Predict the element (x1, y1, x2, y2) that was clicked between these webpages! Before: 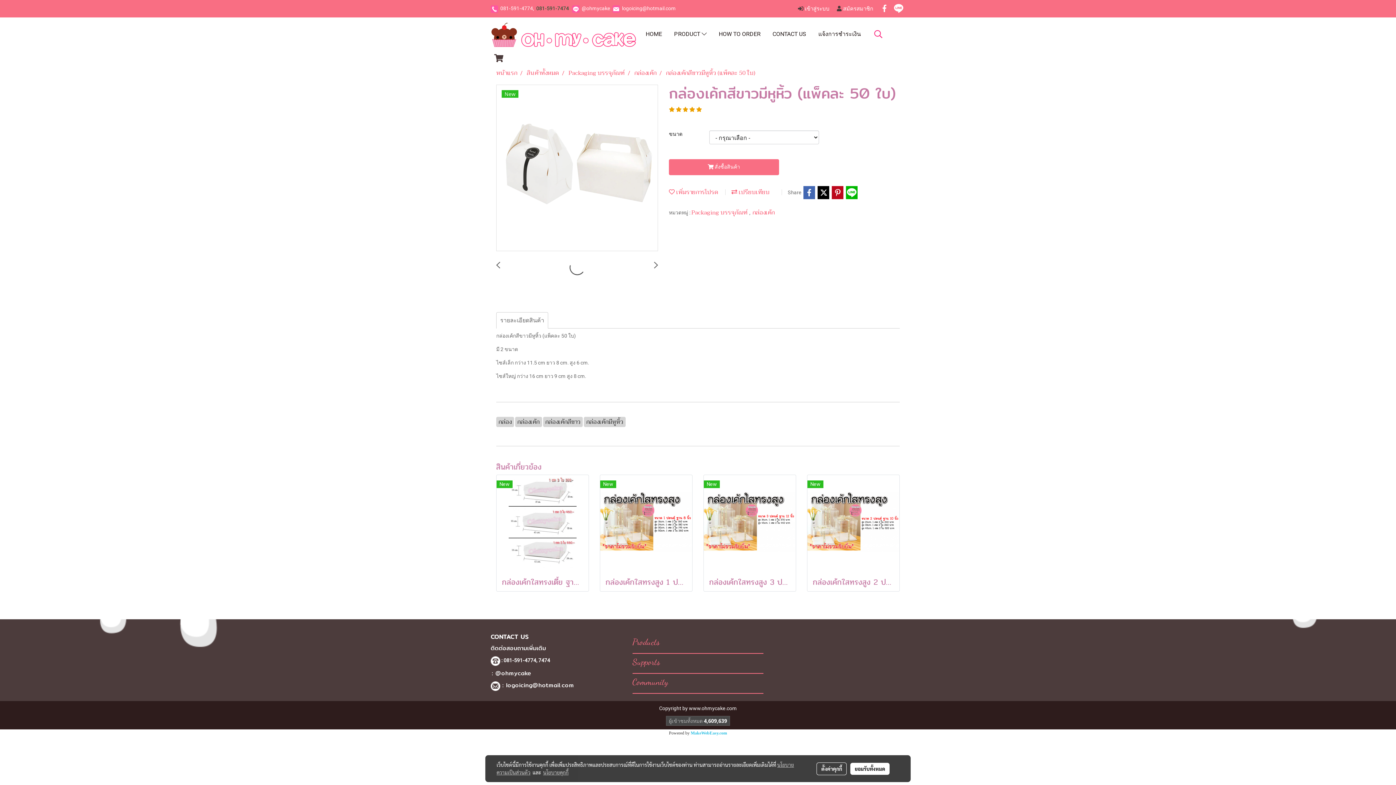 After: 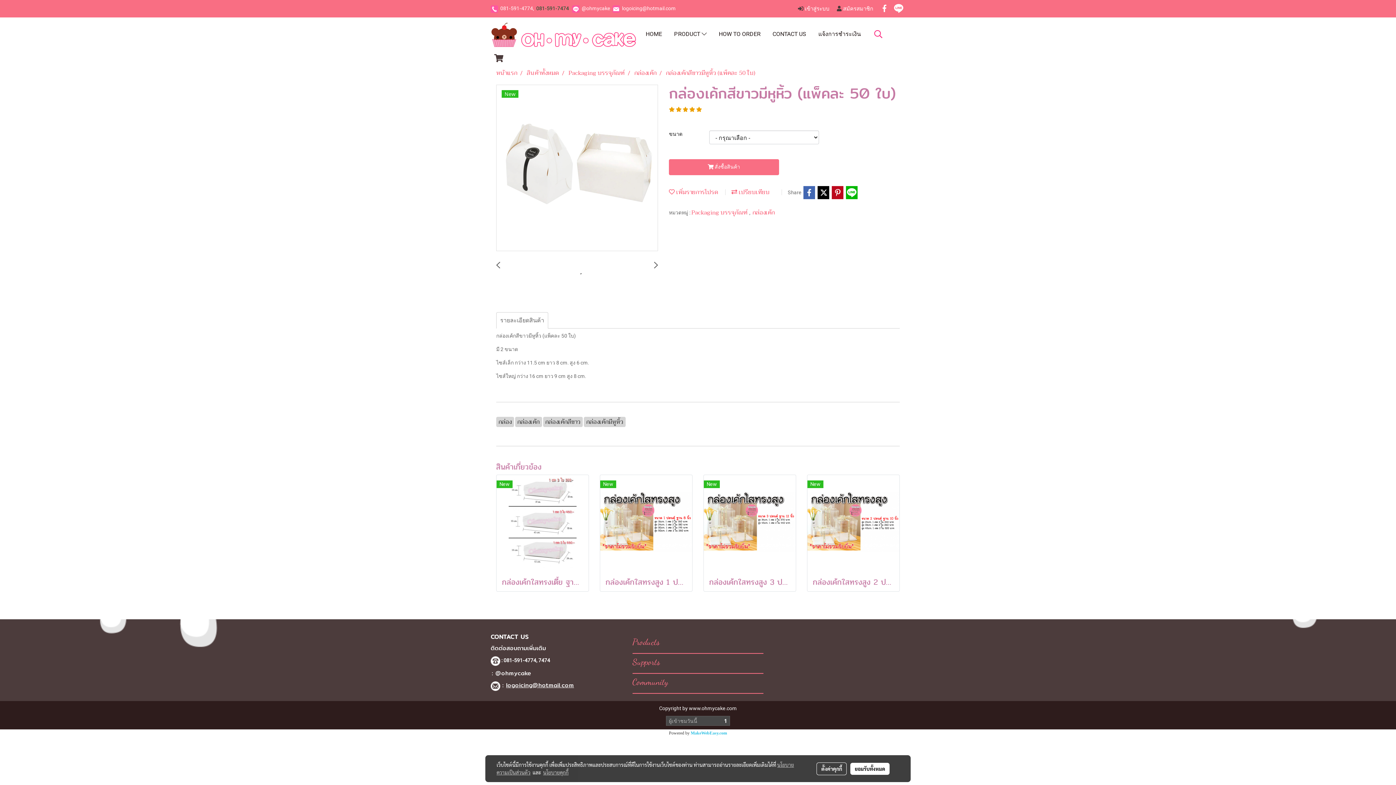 Action: label: logoicing@hotmail.com bbox: (506, 681, 574, 690)